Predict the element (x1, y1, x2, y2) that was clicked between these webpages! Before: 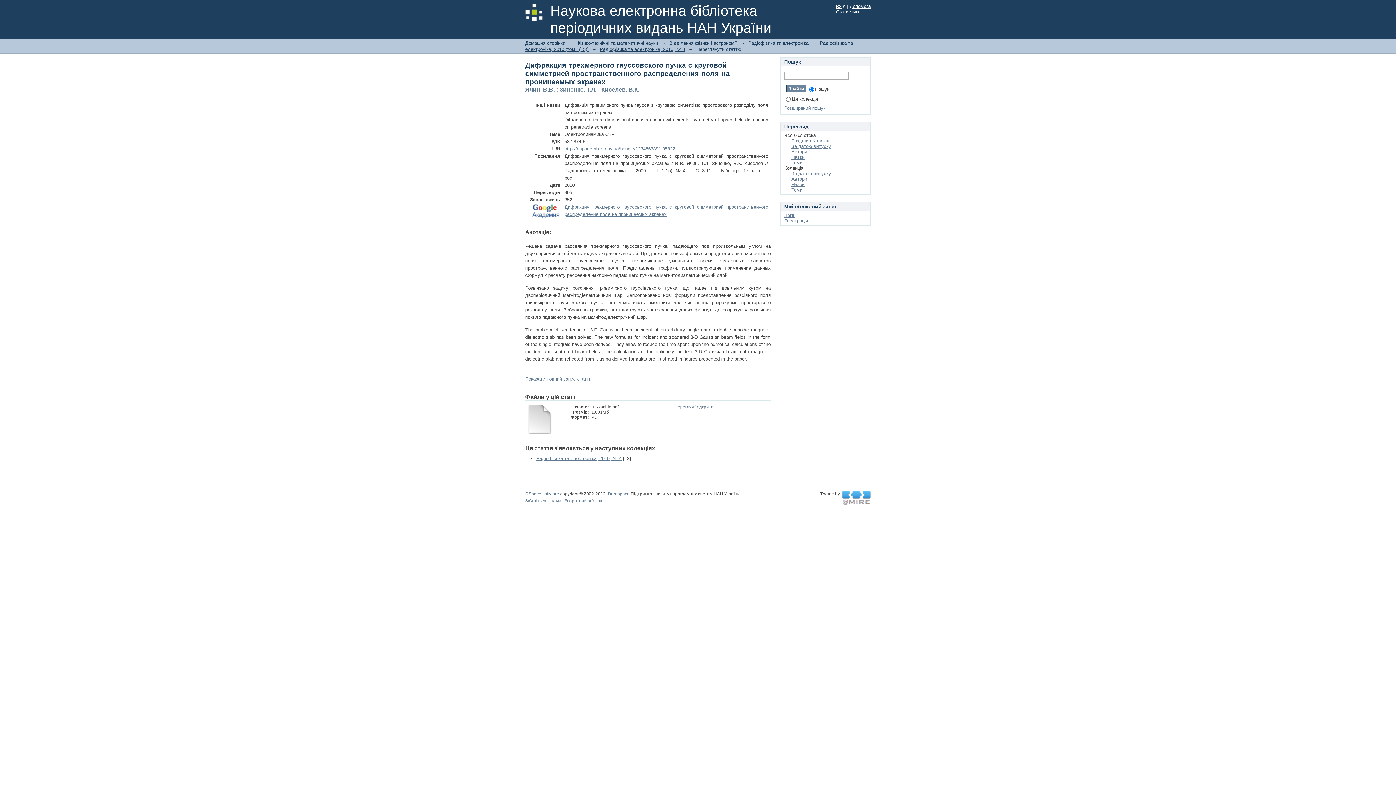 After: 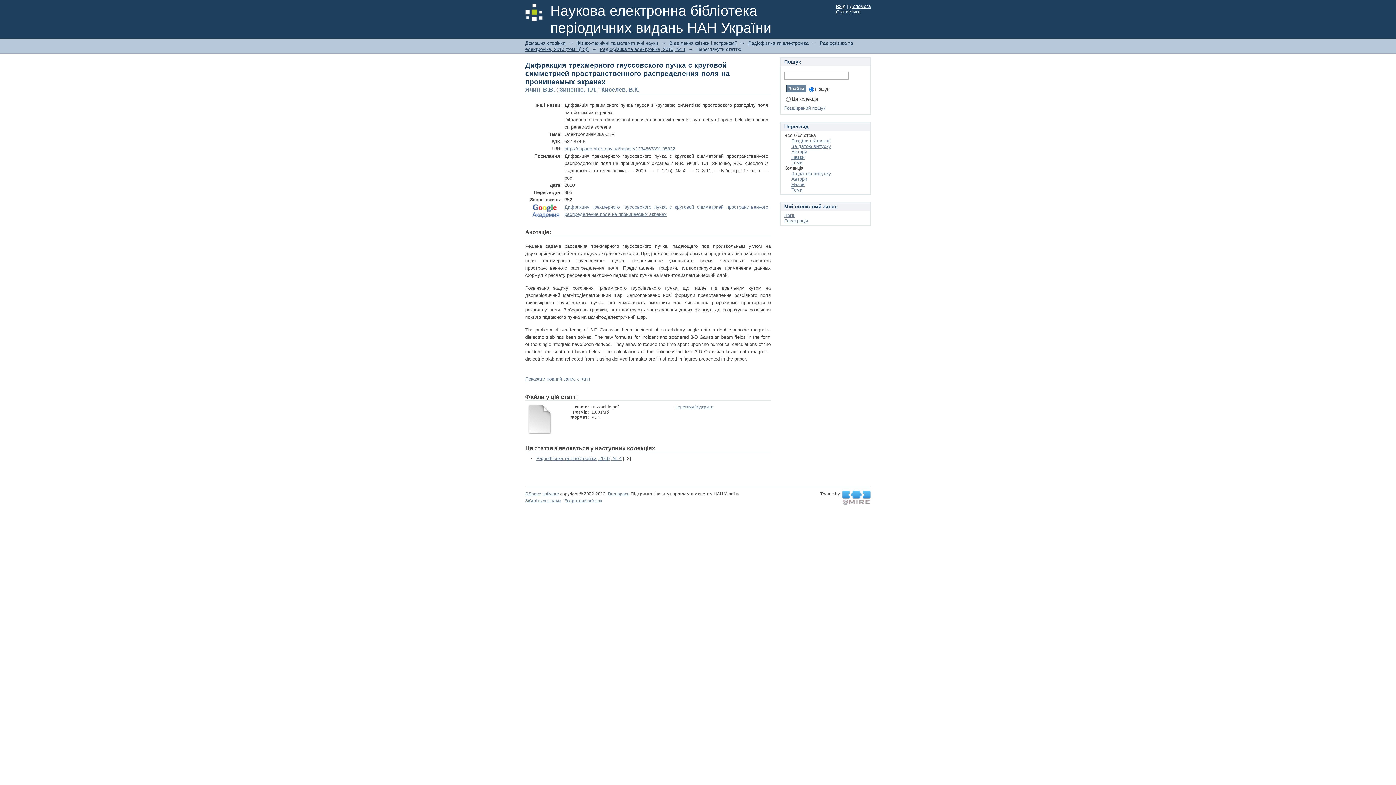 Action: bbox: (525, 429, 554, 434)